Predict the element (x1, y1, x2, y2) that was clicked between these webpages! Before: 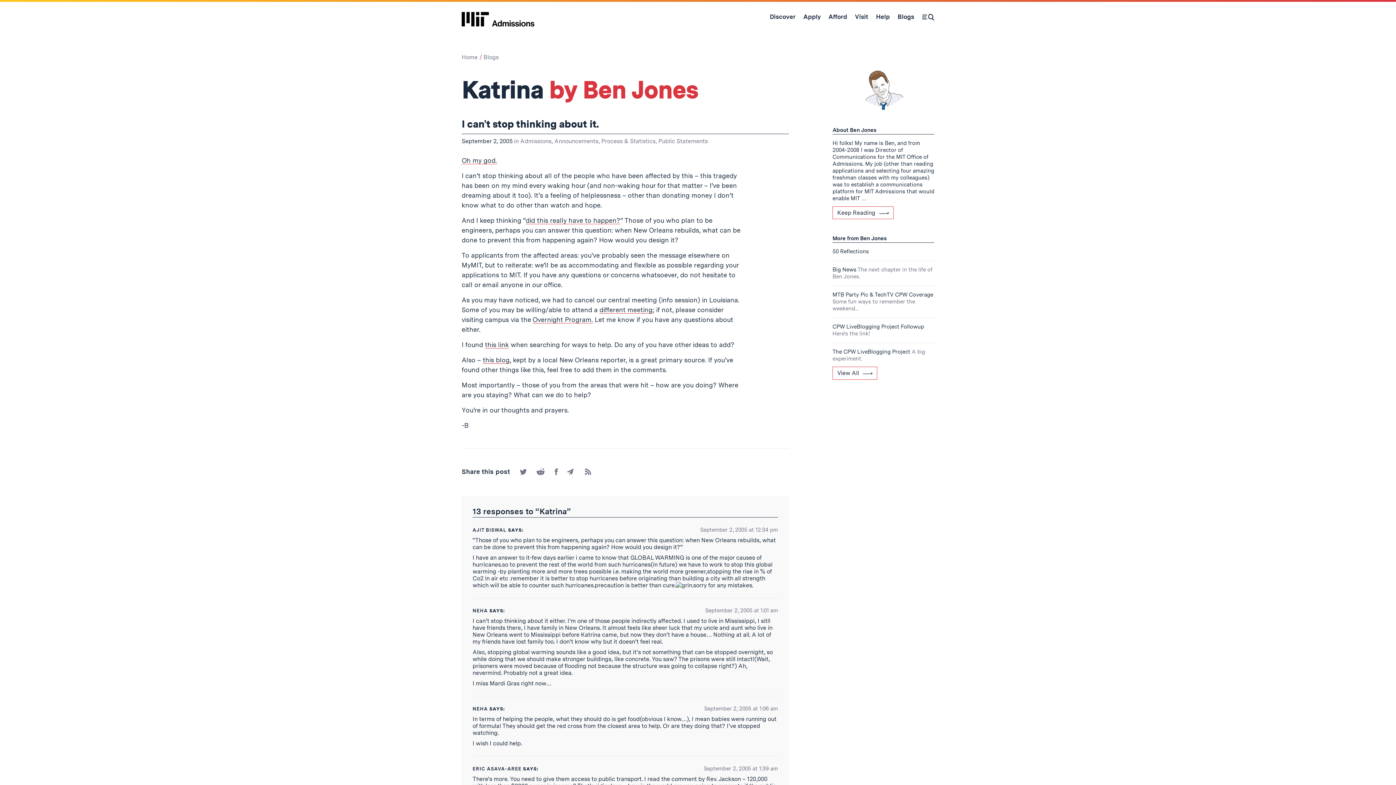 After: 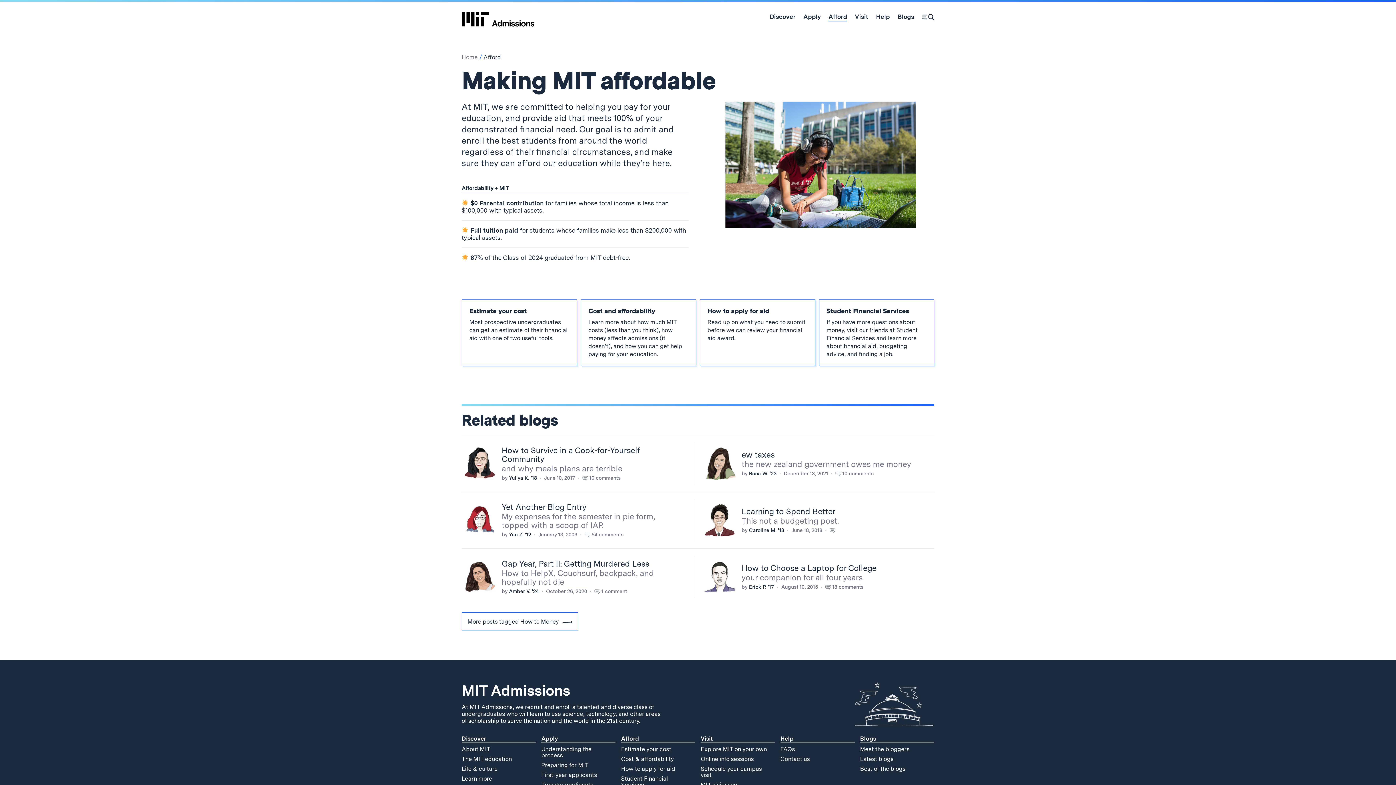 Action: label: Afford bbox: (828, 12, 847, 20)